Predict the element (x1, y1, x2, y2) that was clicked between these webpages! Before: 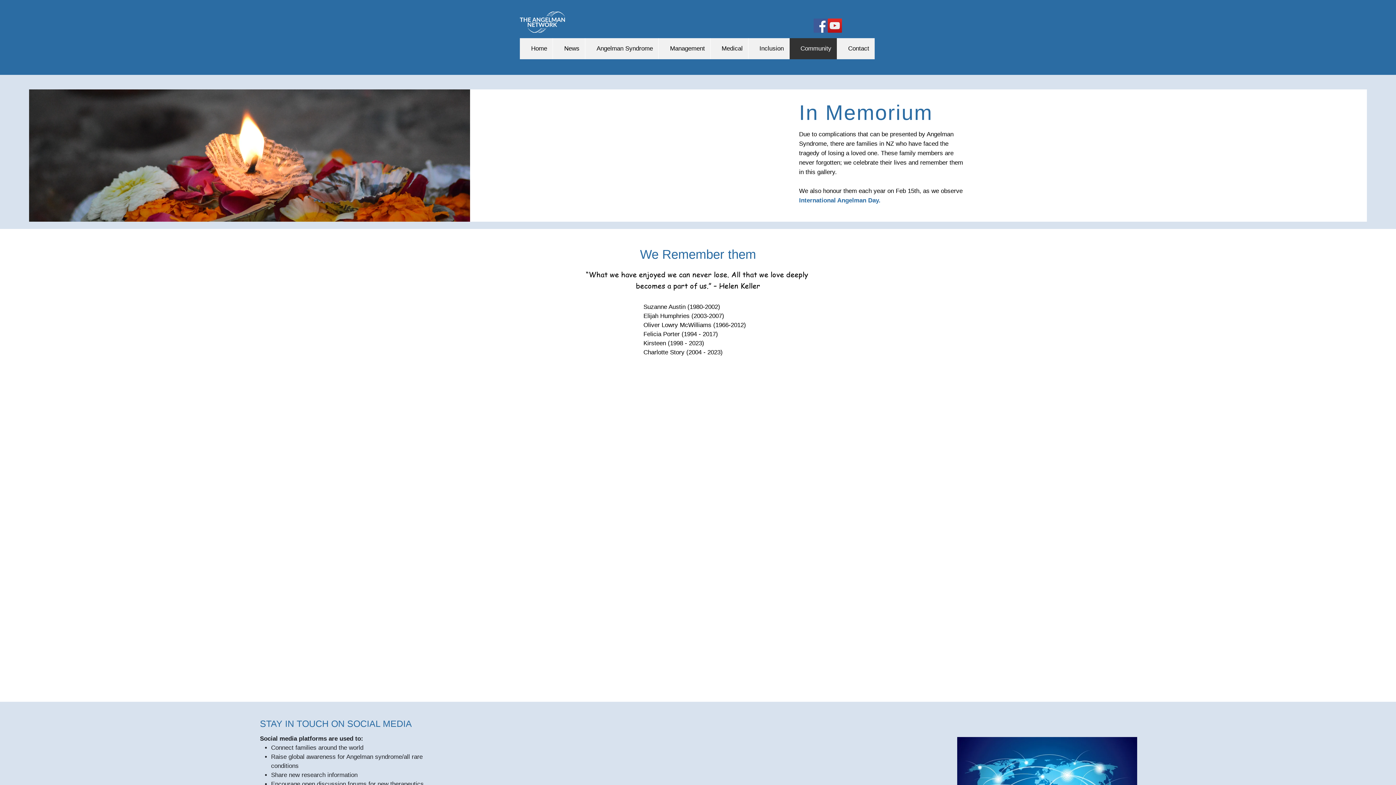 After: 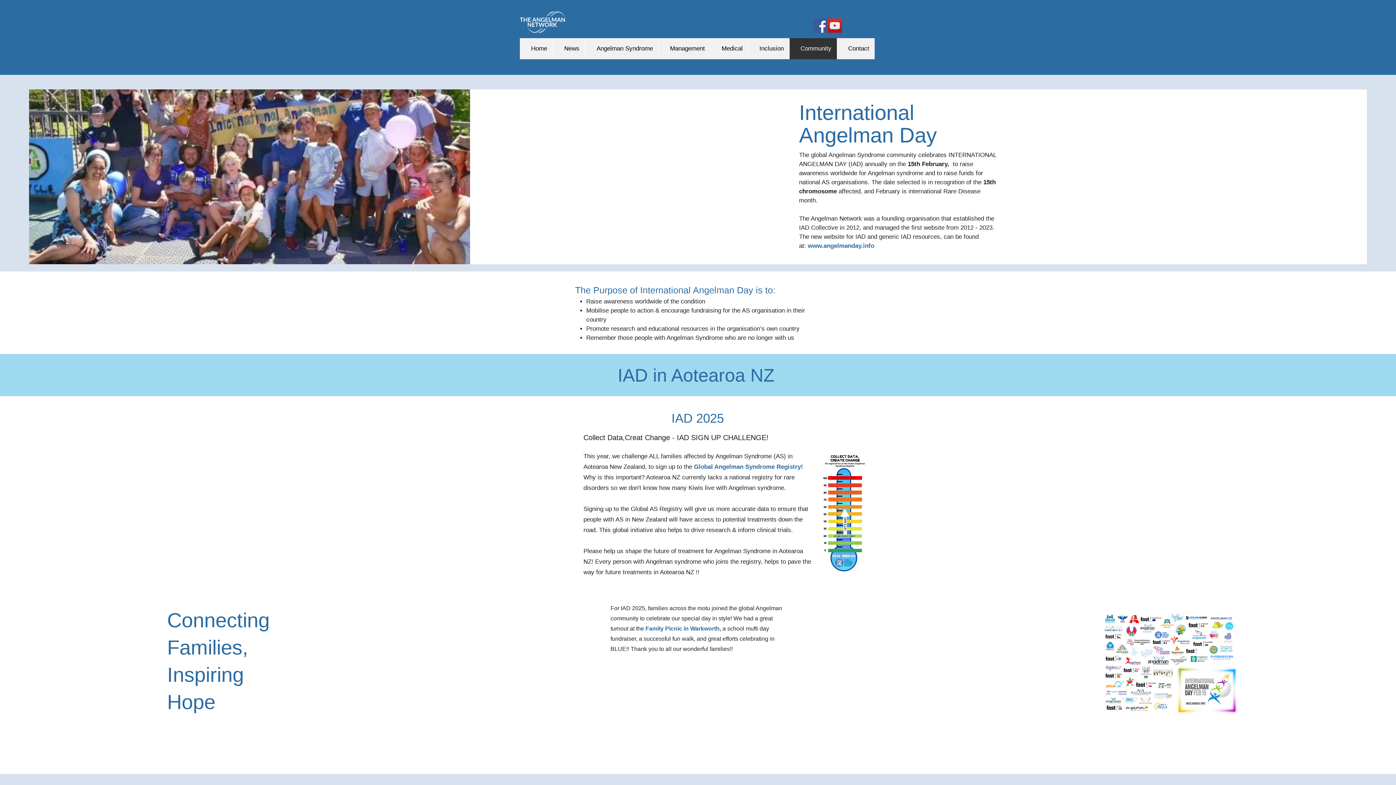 Action: label: International Angelman Day bbox: (799, 197, 878, 204)